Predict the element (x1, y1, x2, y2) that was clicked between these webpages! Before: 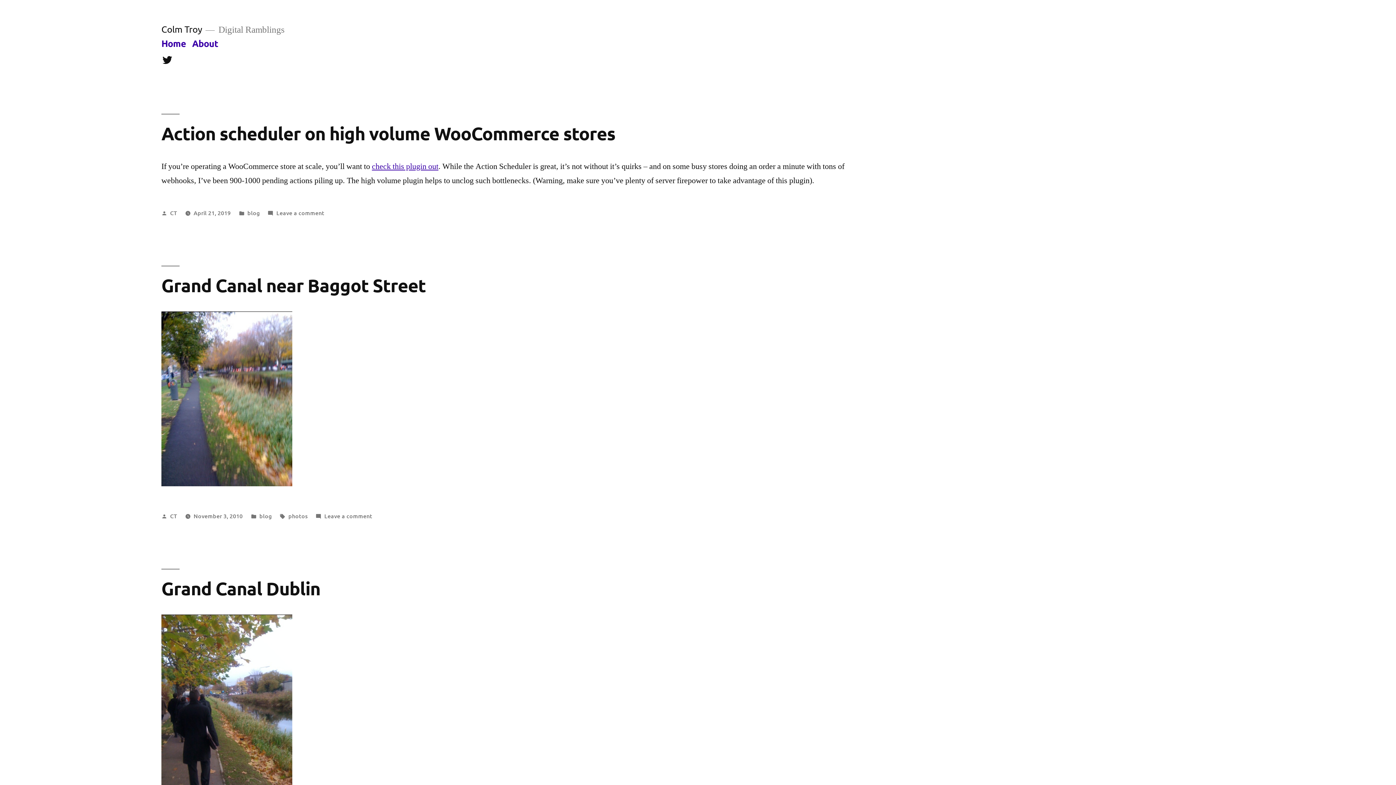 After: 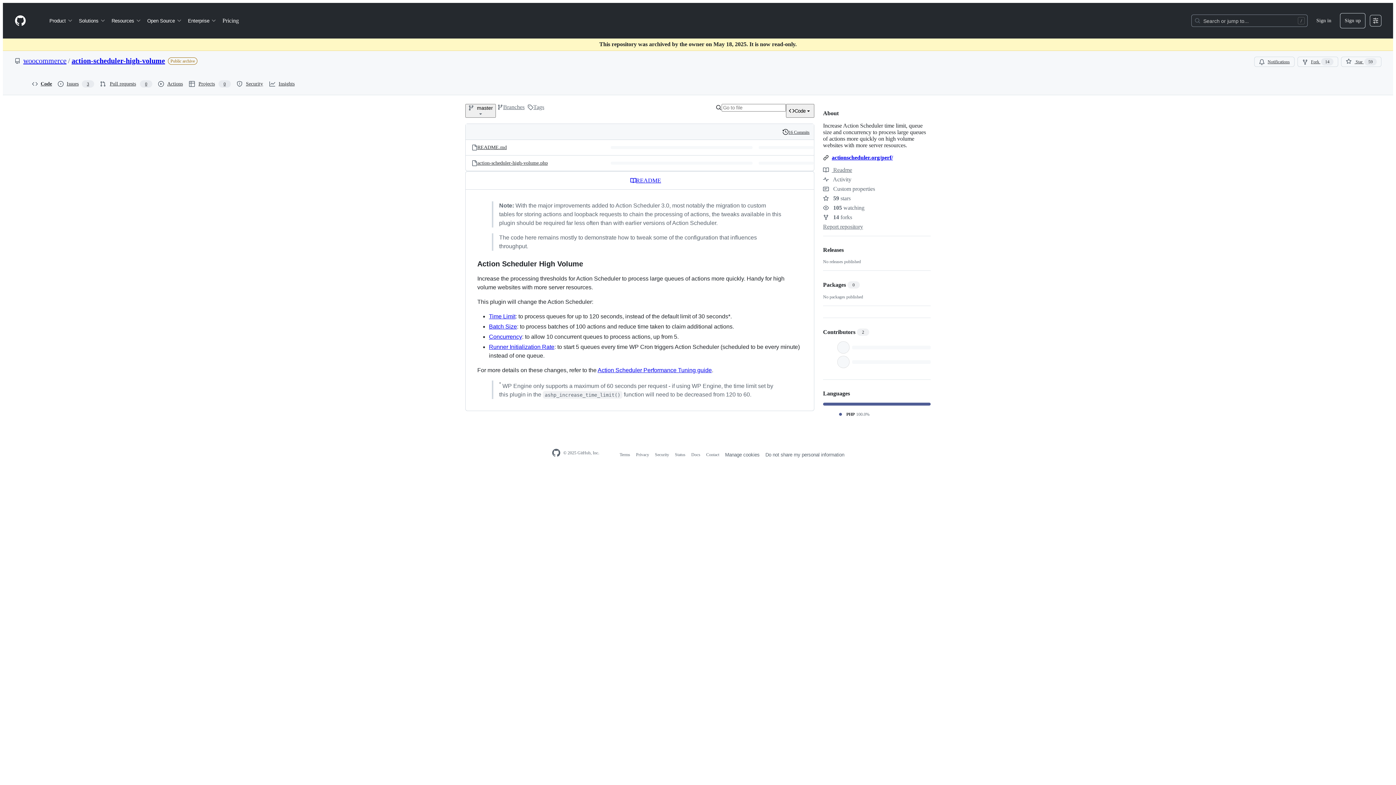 Action: bbox: (372, 161, 438, 171) label: check this plugin out